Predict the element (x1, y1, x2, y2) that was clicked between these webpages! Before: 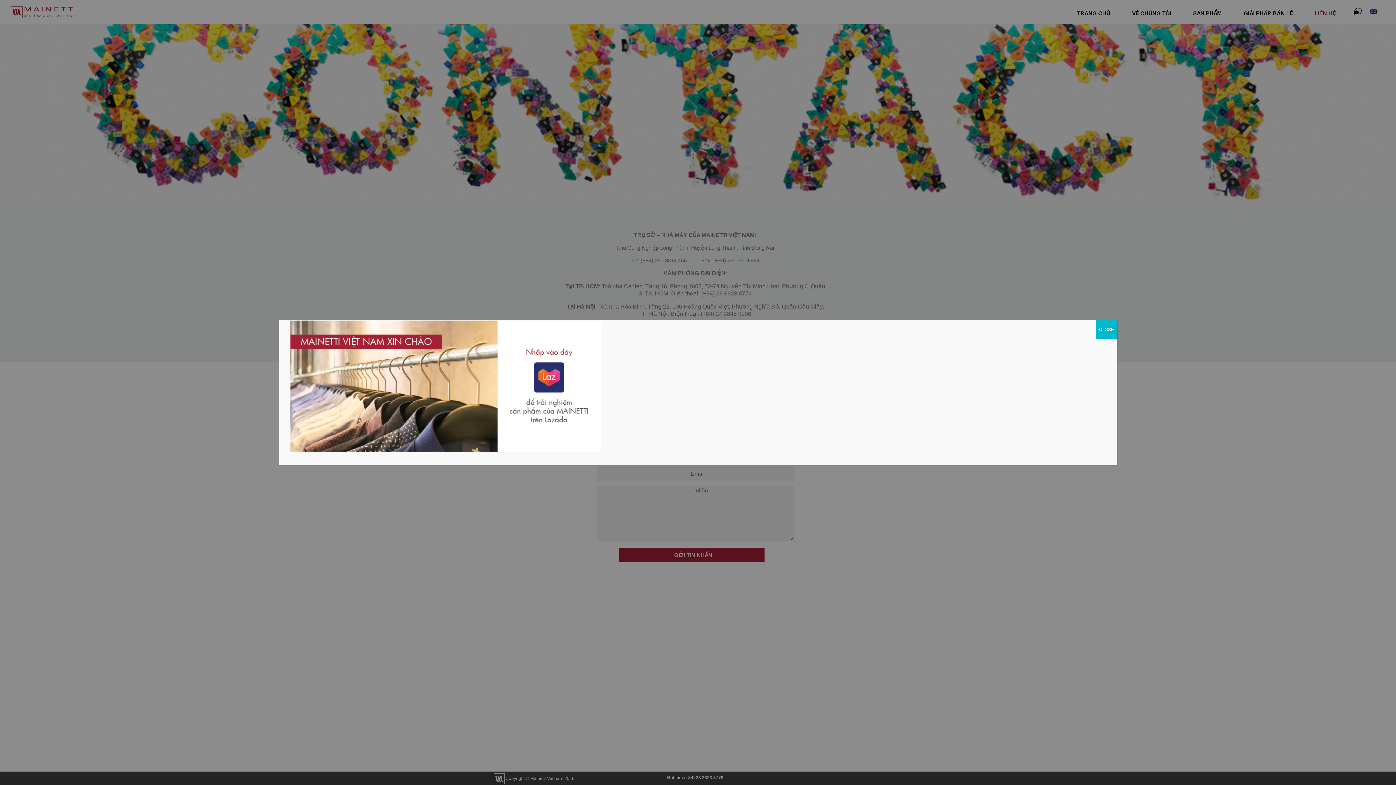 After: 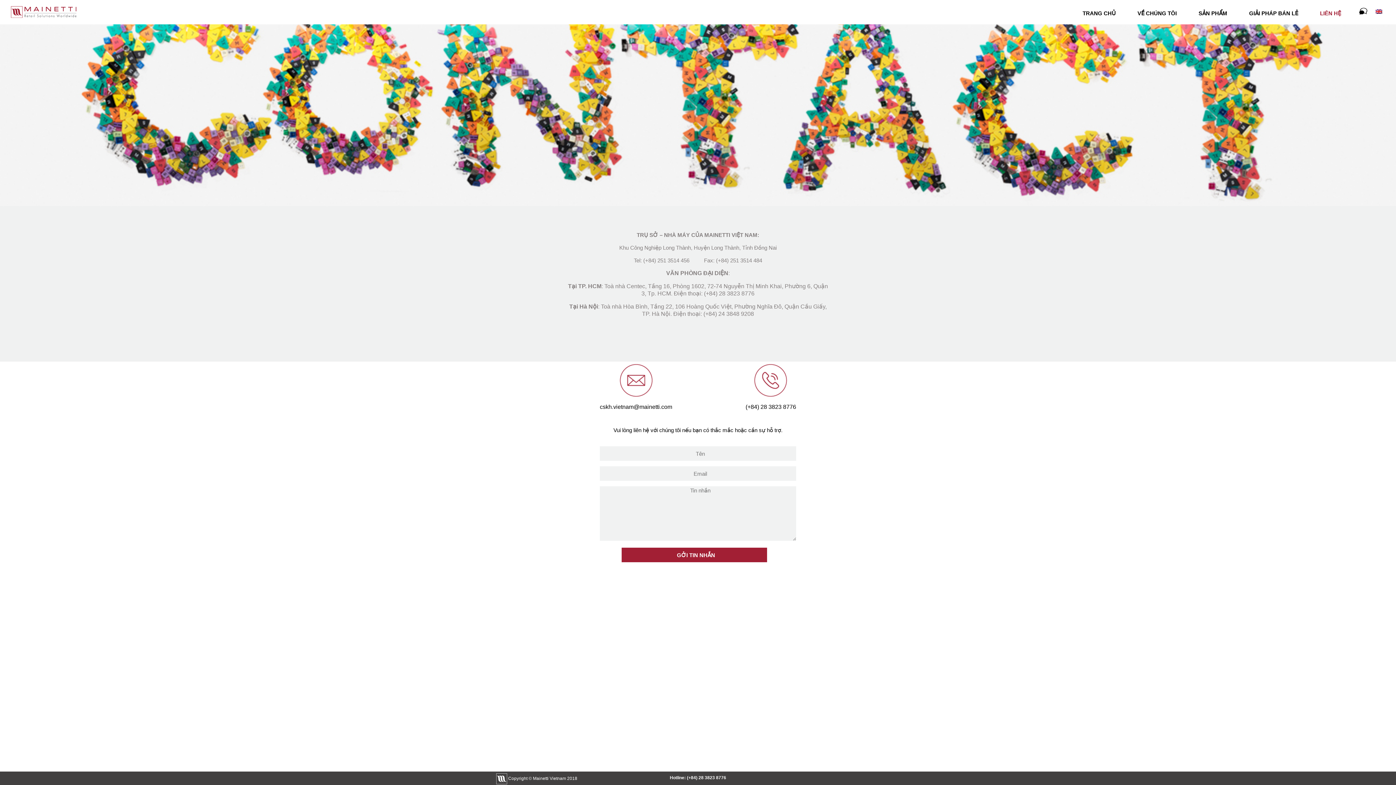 Action: label: Close bbox: (1096, 320, 1117, 339)